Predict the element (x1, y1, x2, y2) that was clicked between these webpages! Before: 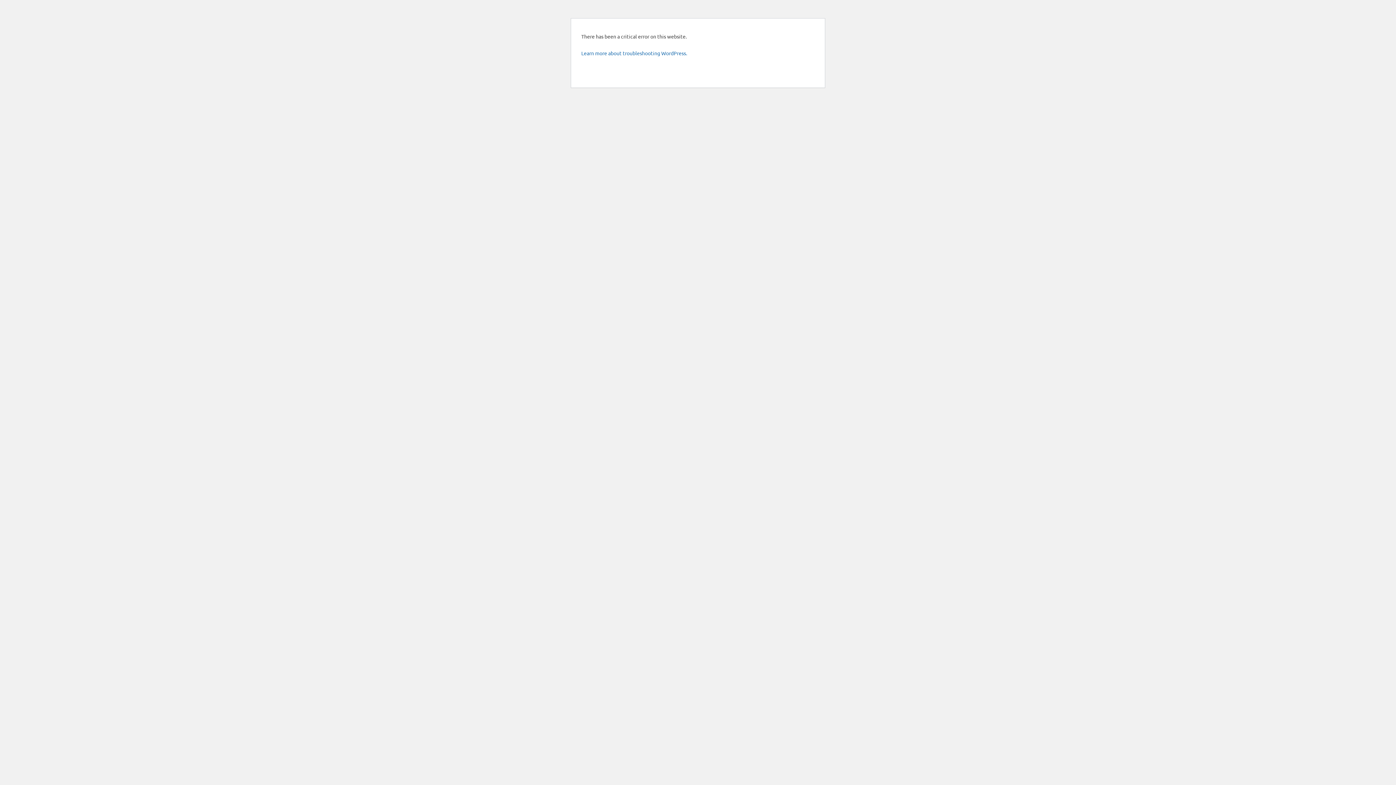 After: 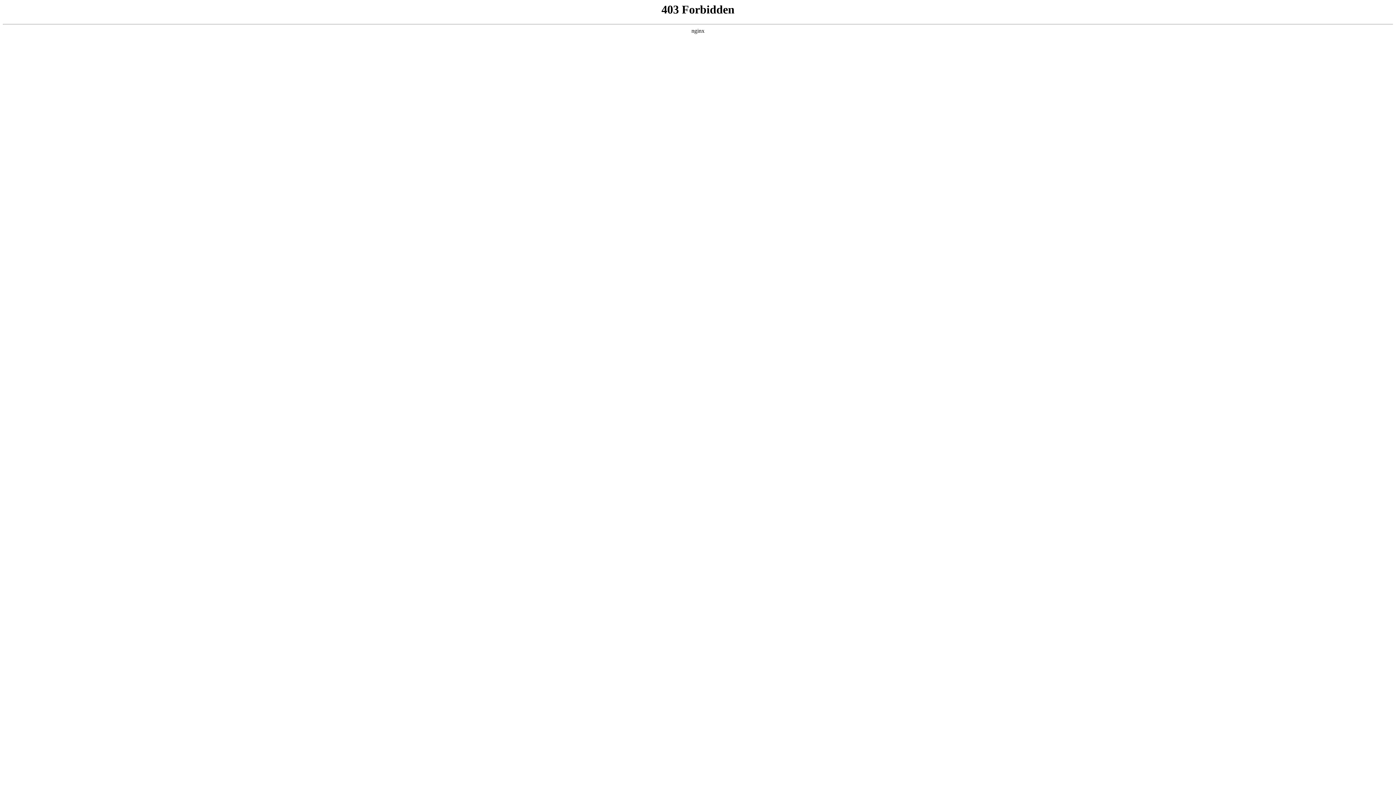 Action: bbox: (581, 49, 687, 56) label: Learn more about troubleshooting WordPress.